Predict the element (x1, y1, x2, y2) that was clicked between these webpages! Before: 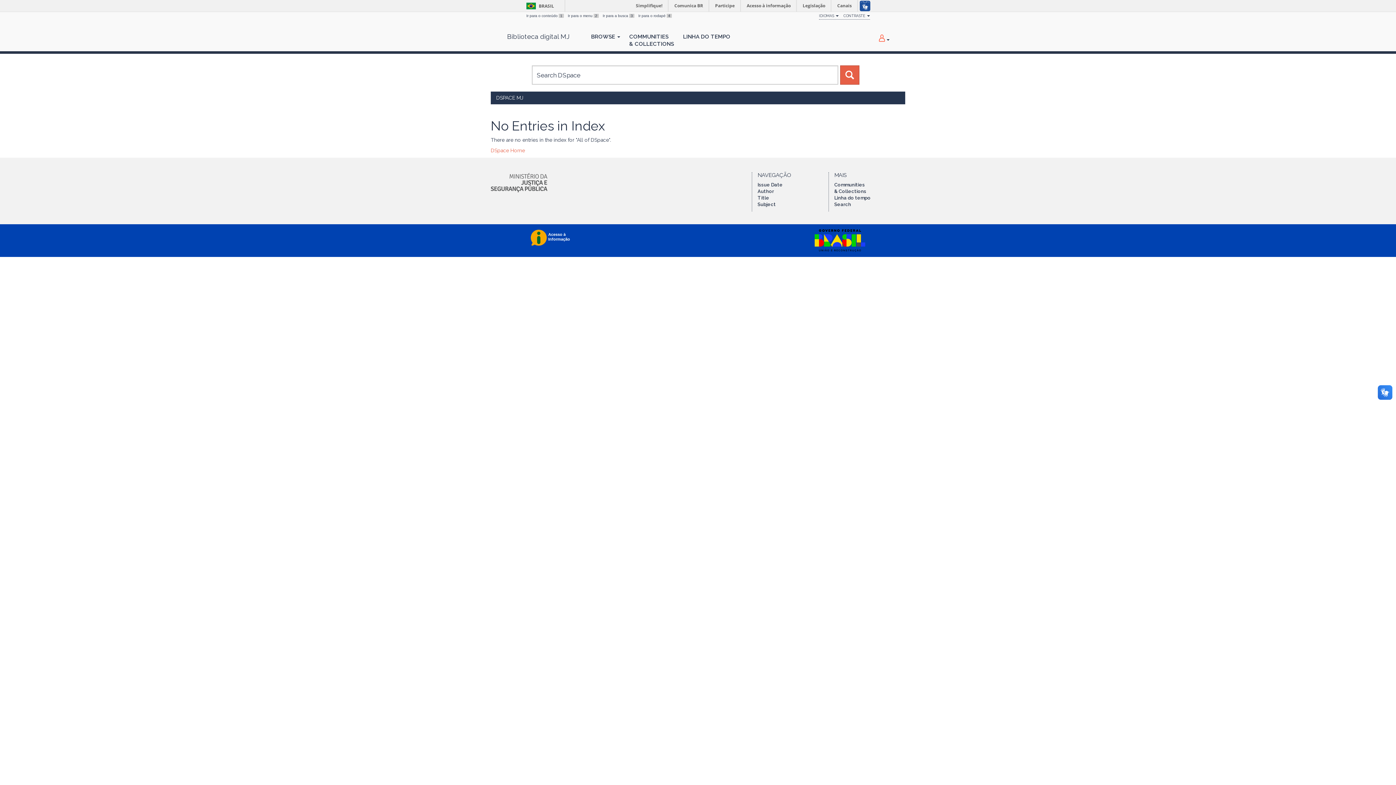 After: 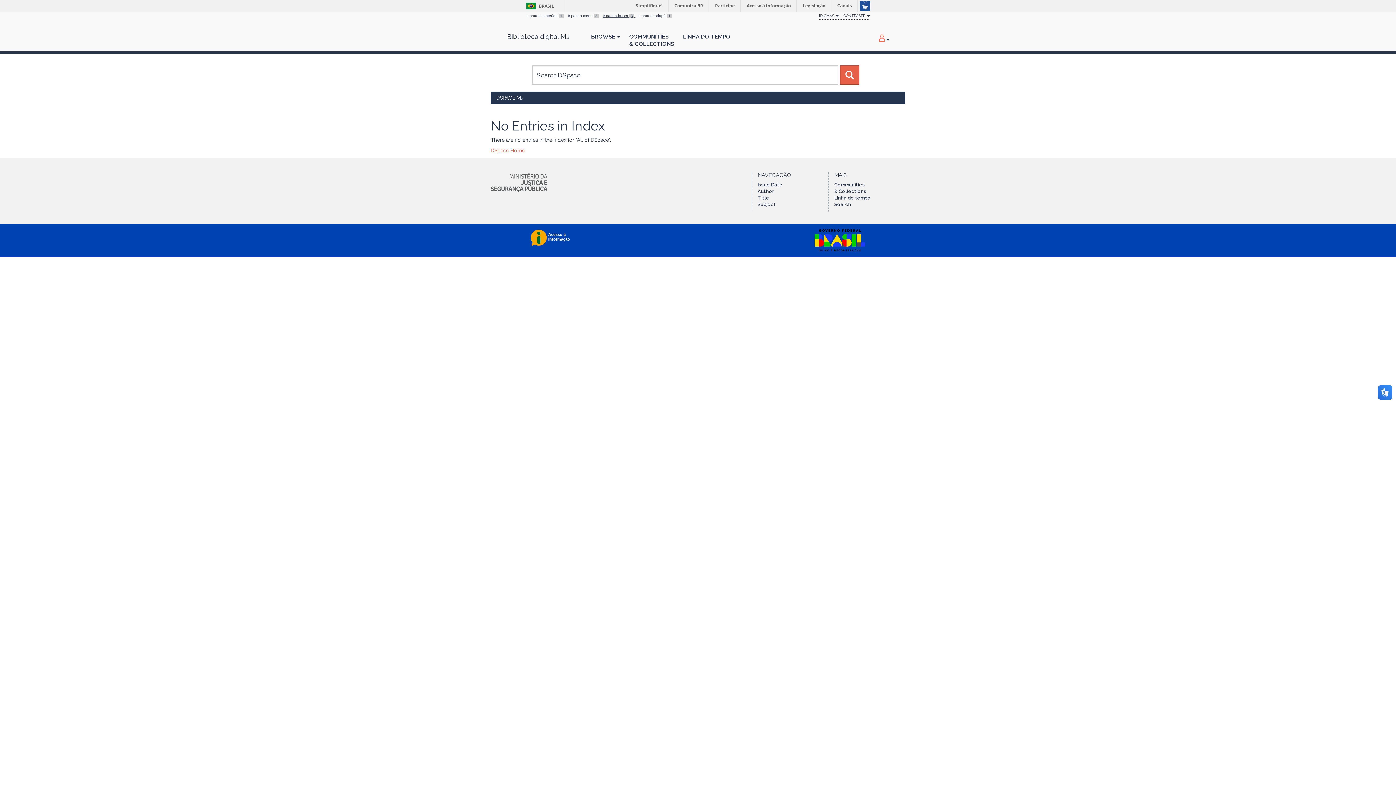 Action: bbox: (602, 13, 635, 17) label: Ir para a busca 3 